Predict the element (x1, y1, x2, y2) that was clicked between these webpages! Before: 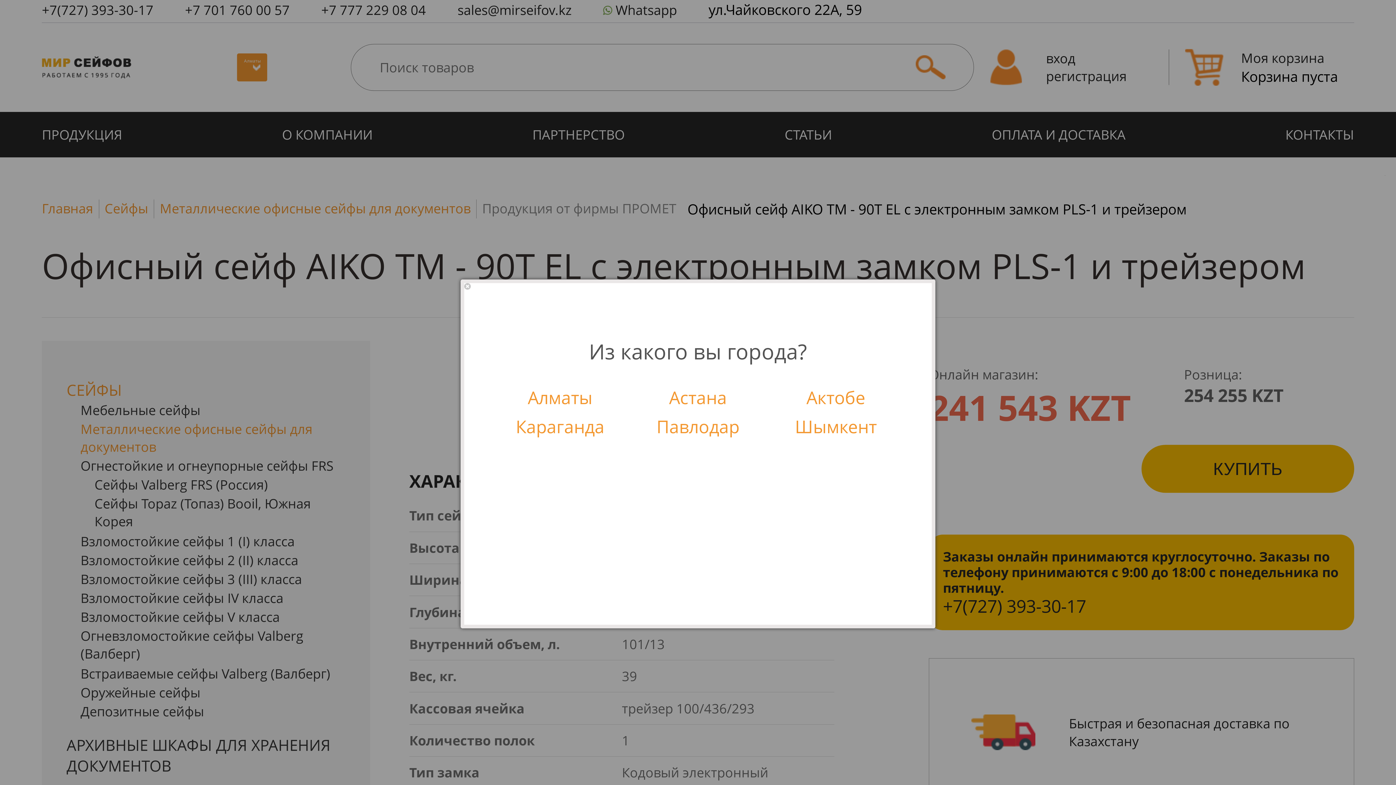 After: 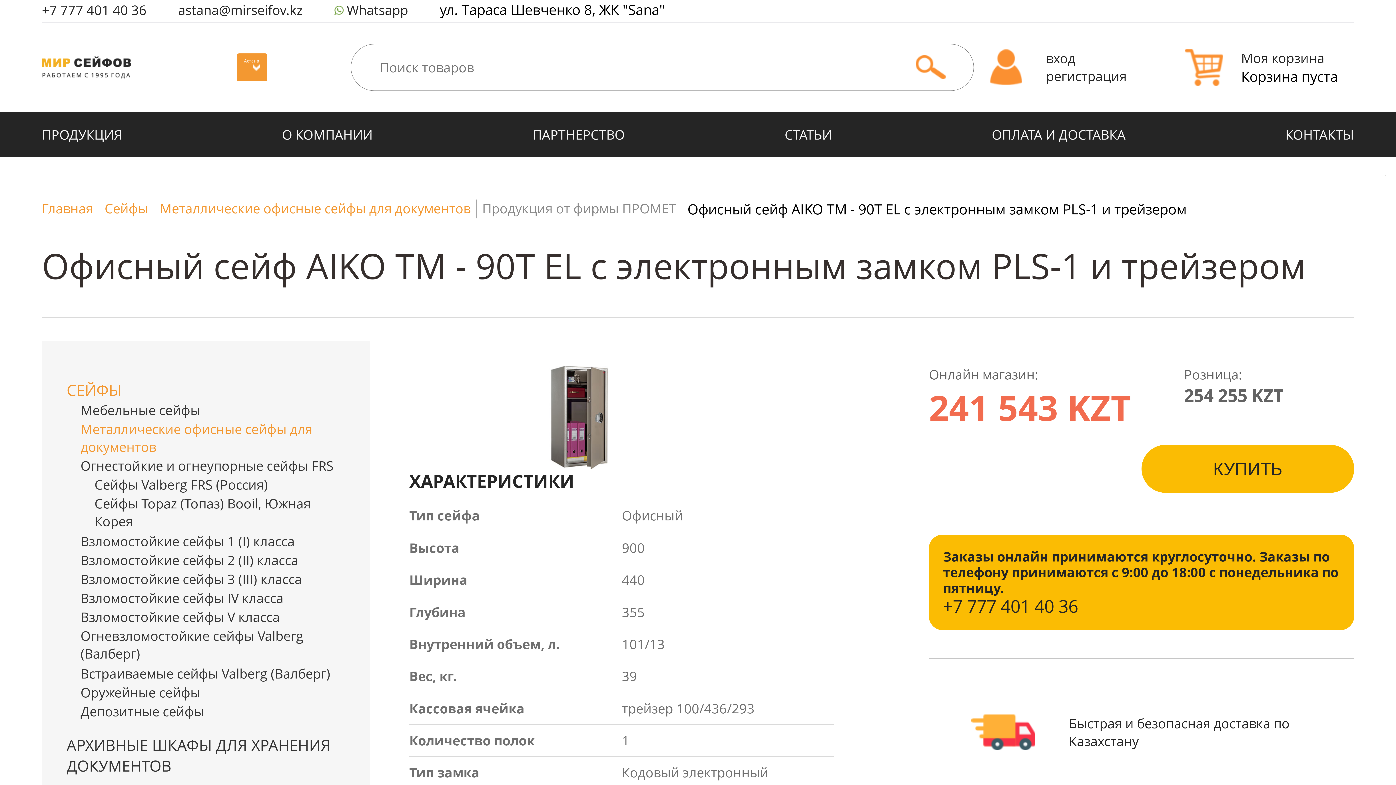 Action: label: Астана bbox: (630, 385, 766, 409)